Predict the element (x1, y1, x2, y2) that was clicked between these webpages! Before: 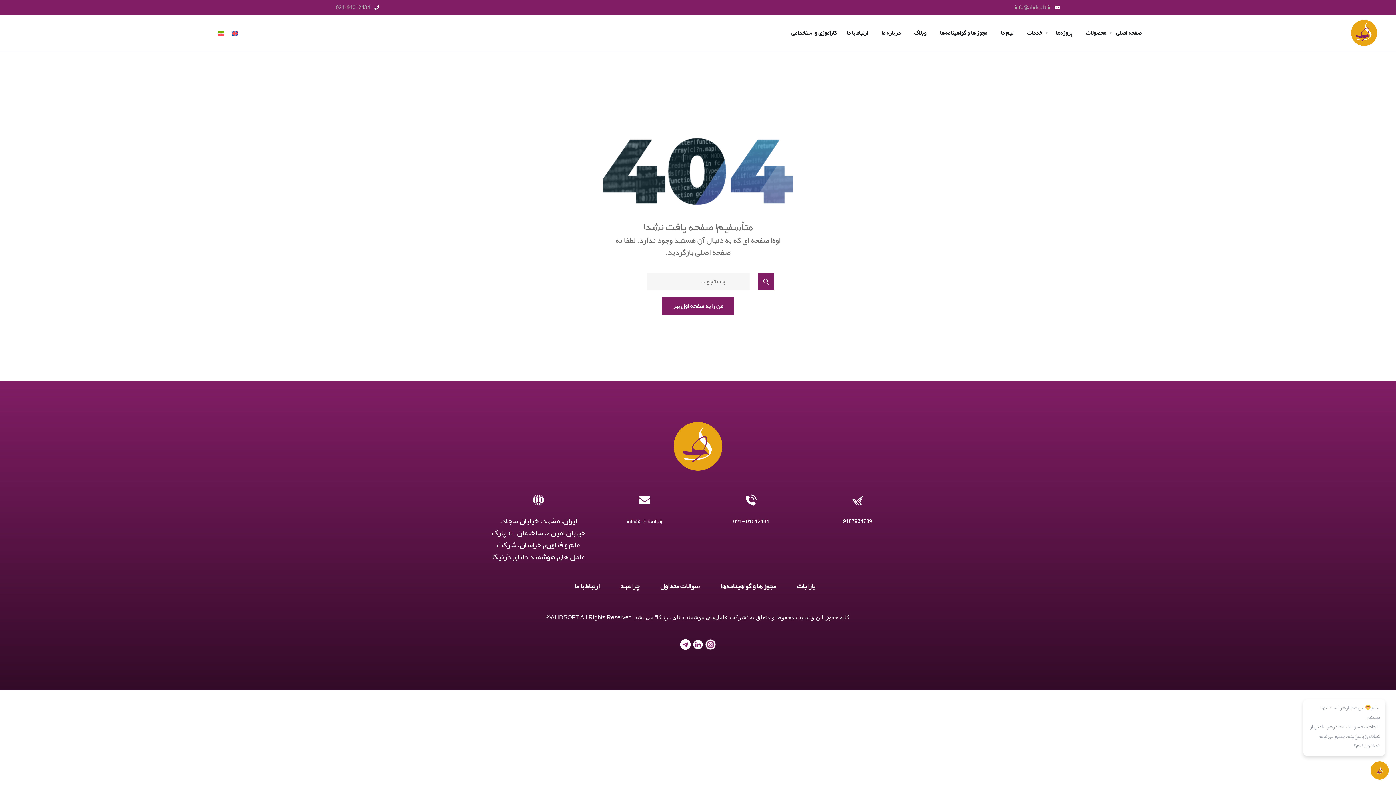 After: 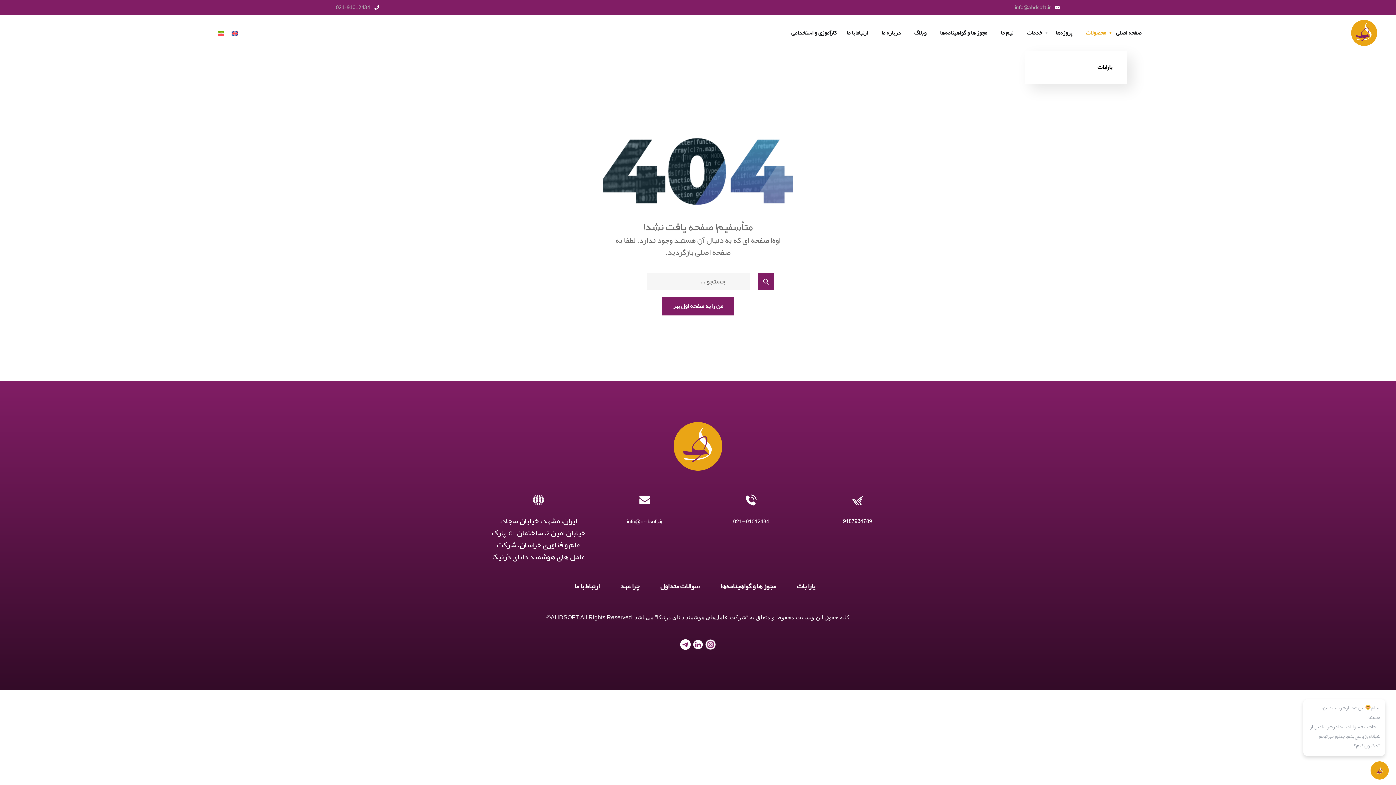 Action: bbox: (1086, 14, 1106, 50) label: محصولات